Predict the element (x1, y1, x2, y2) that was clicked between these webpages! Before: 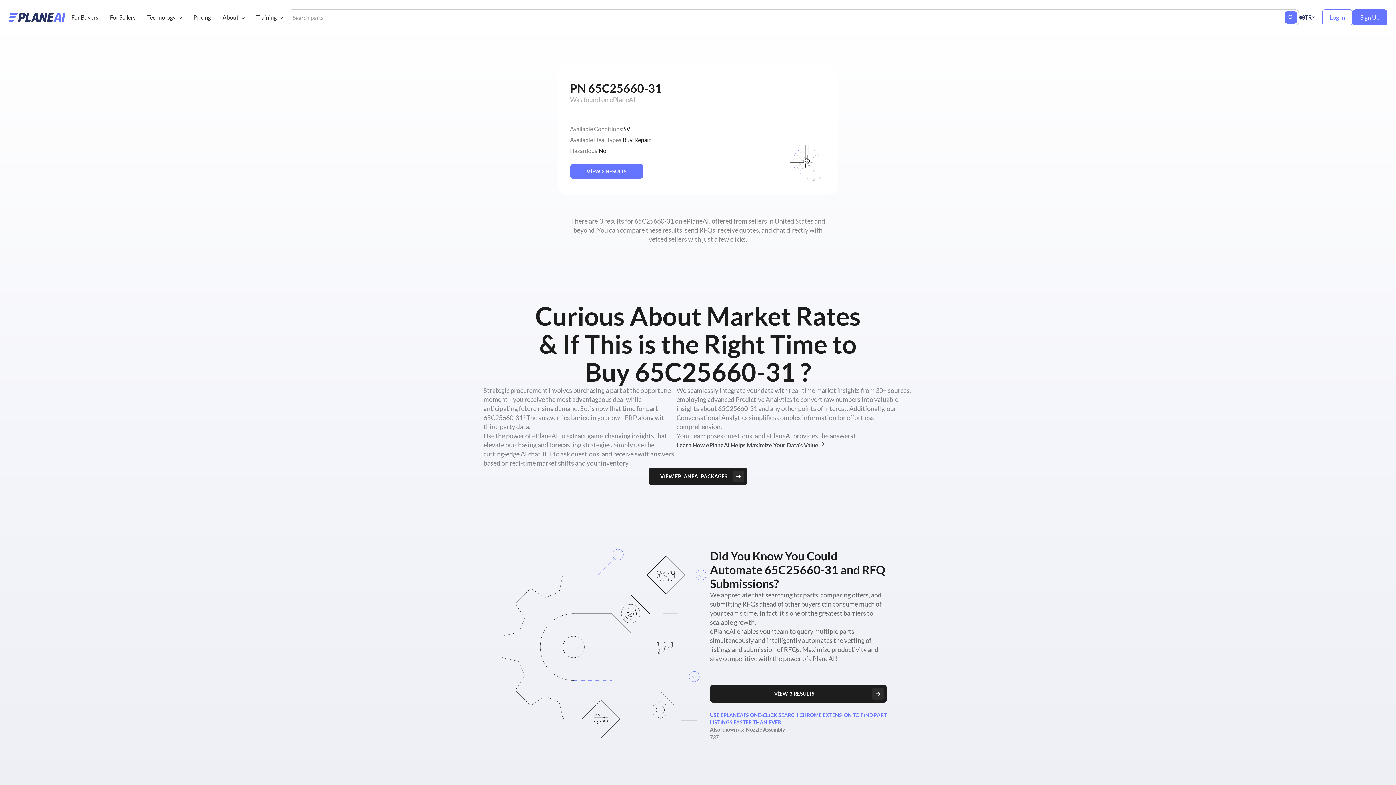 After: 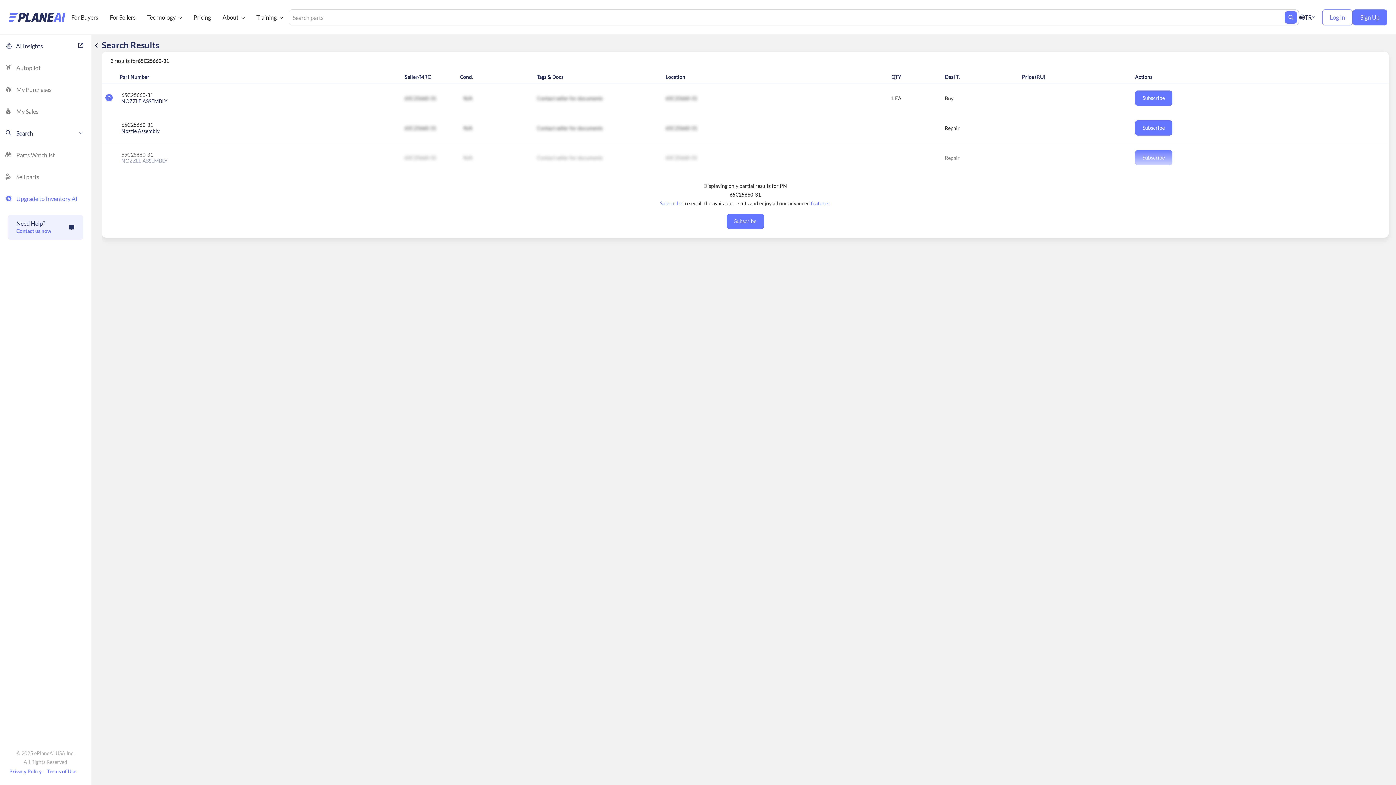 Action: bbox: (710, 685, 887, 702) label: VİEW3RESULTS